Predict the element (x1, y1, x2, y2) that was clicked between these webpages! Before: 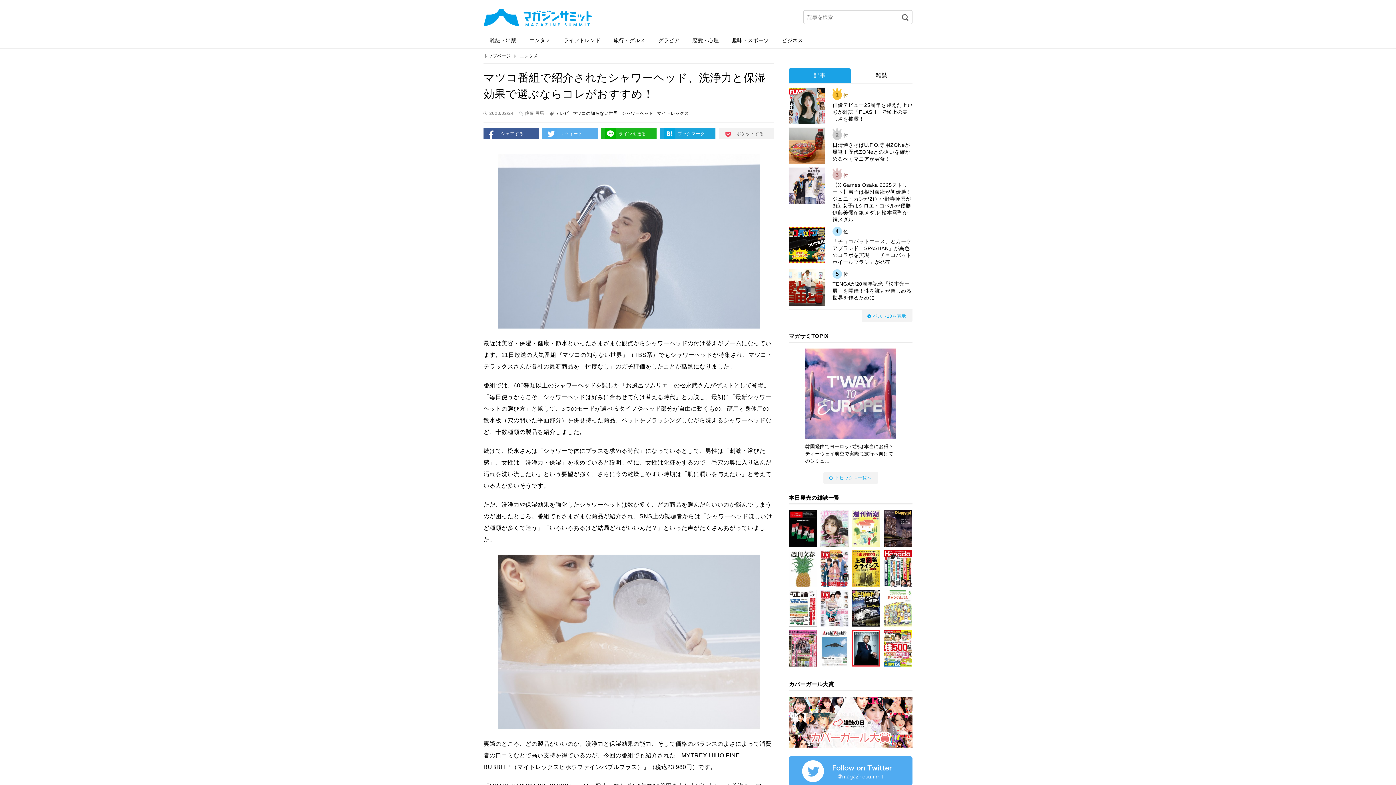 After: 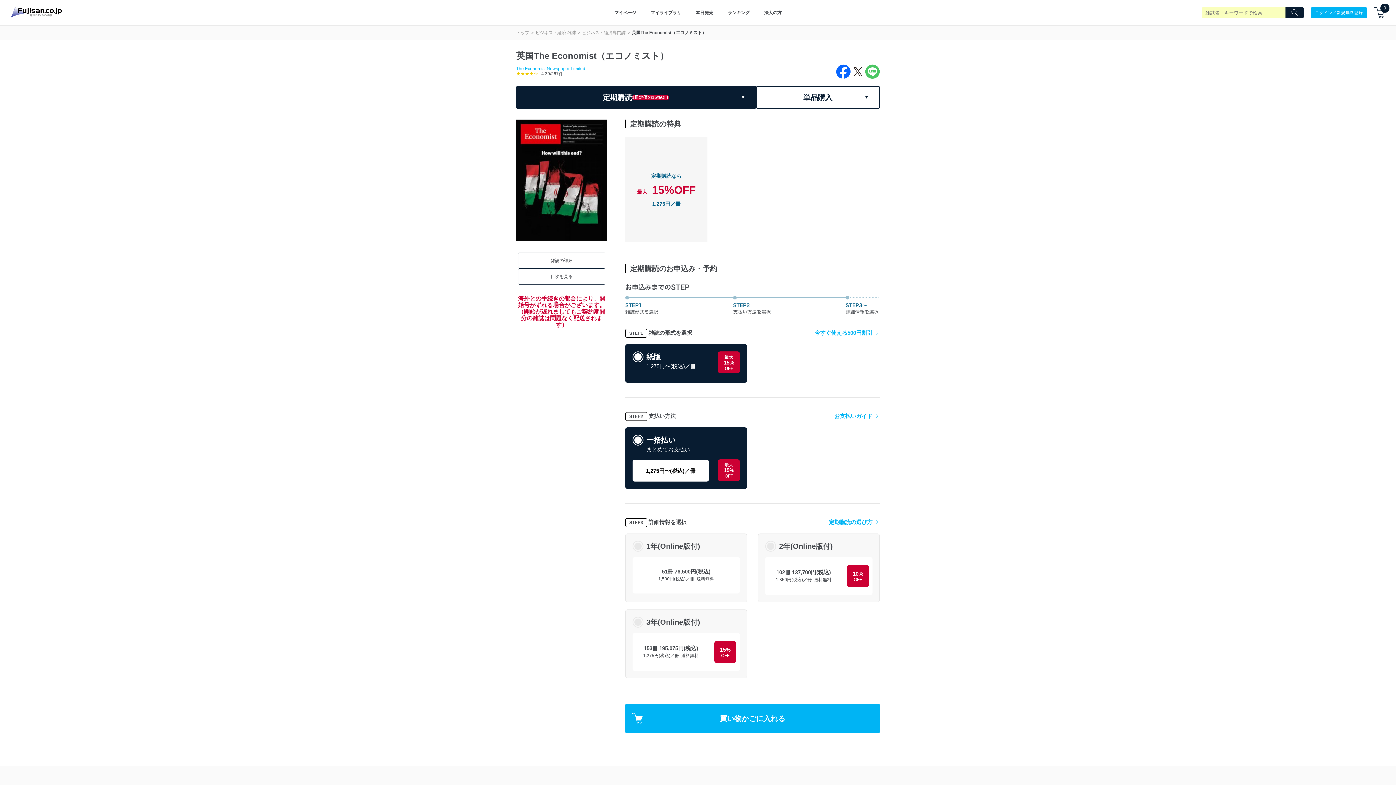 Action: bbox: (789, 510, 817, 546)